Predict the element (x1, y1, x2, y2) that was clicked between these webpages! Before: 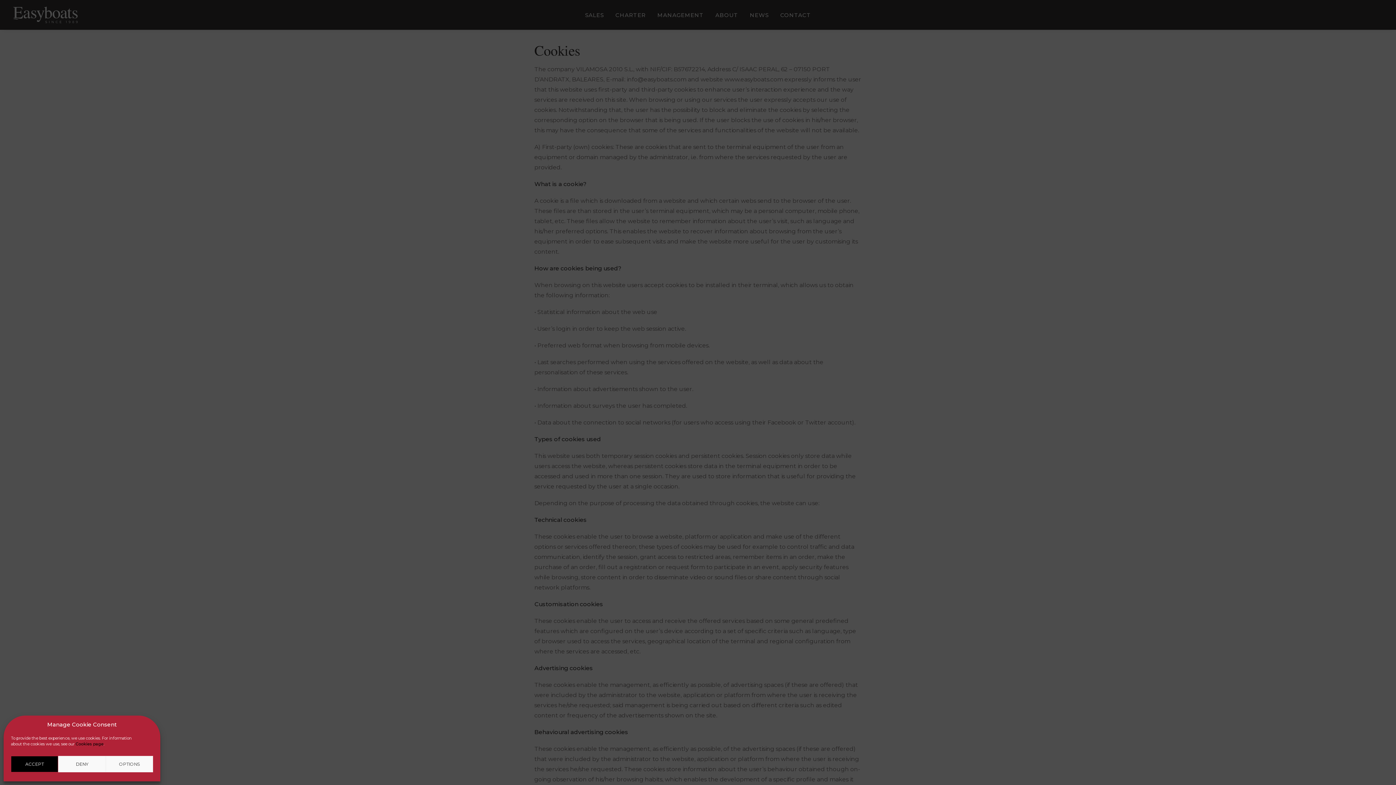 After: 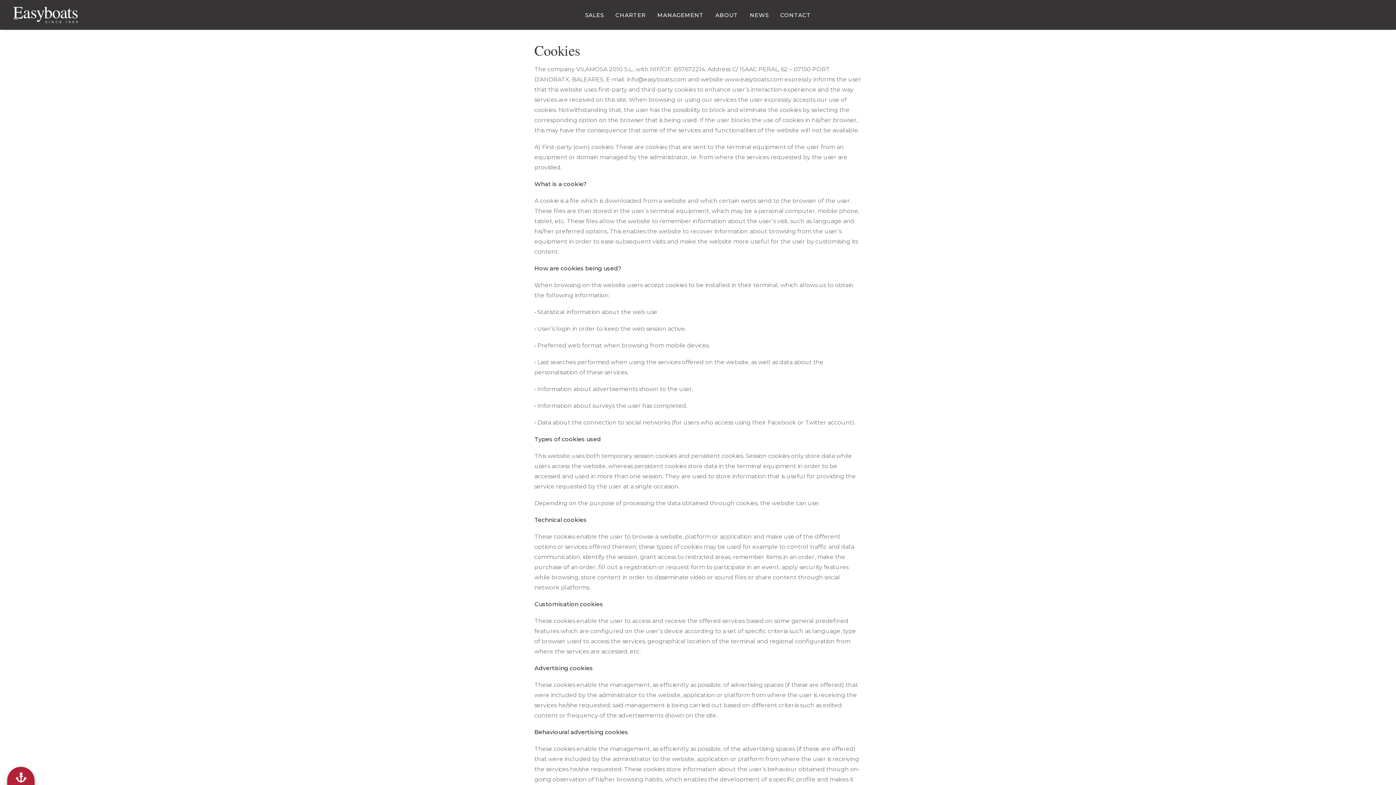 Action: bbox: (58, 756, 105, 772) label: DENY